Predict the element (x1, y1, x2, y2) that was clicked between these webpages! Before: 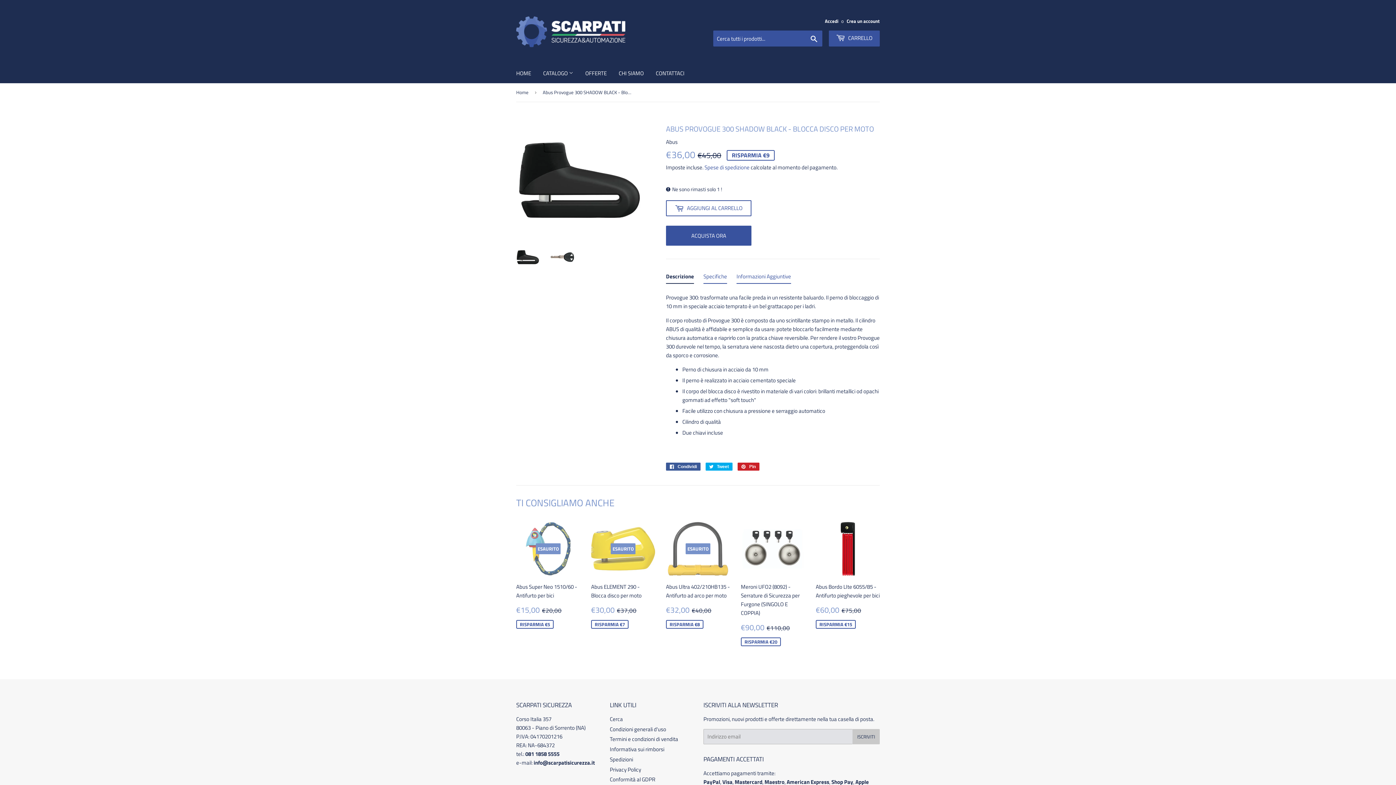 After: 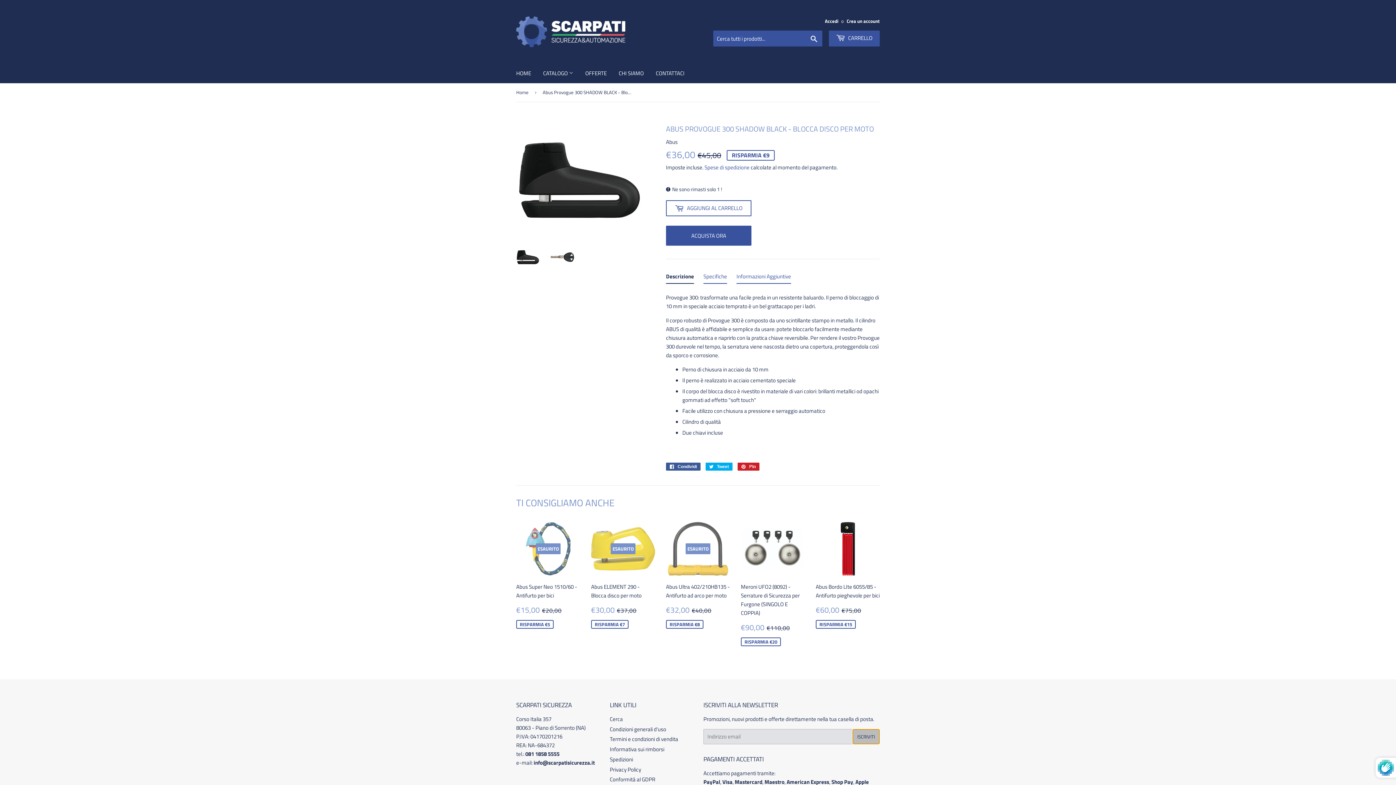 Action: label: ISCRIVITI bbox: (852, 729, 880, 744)